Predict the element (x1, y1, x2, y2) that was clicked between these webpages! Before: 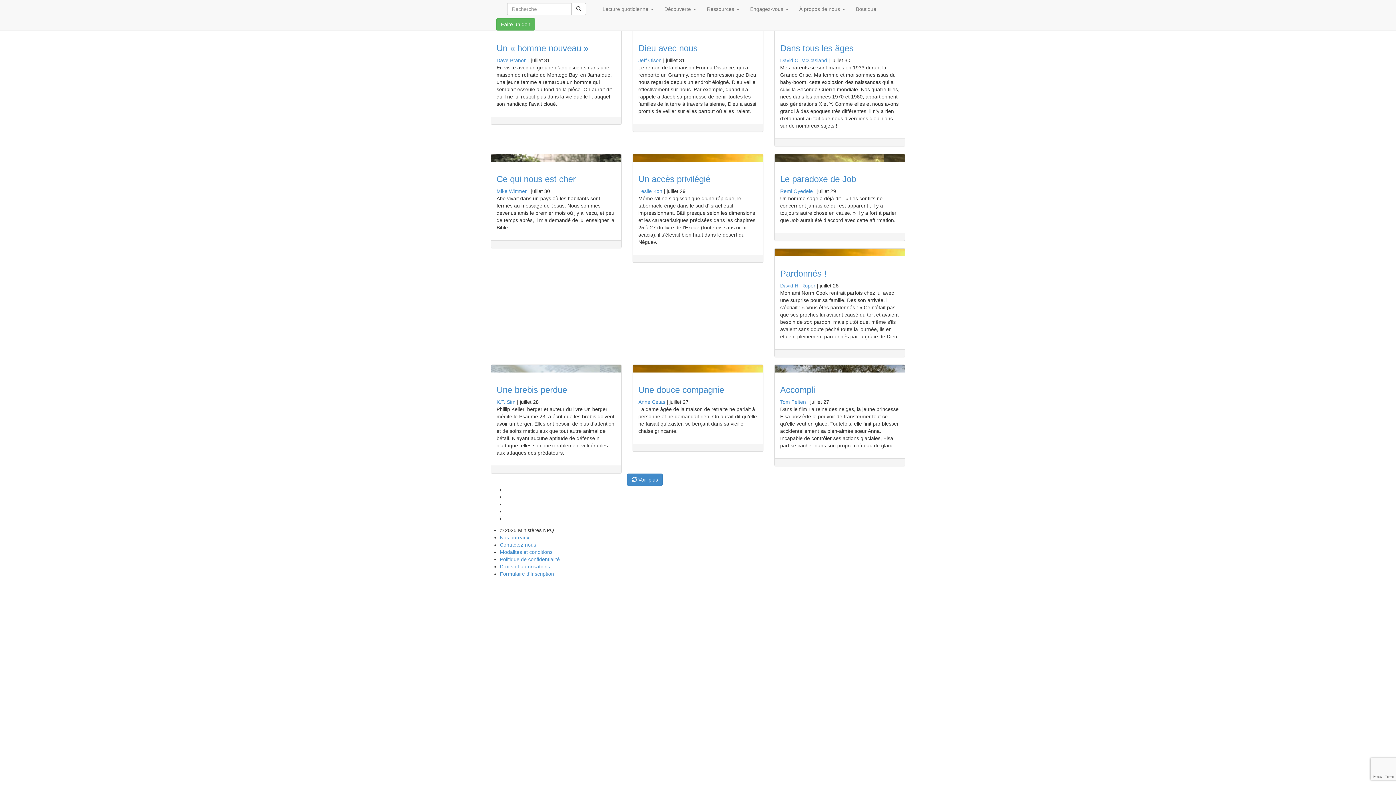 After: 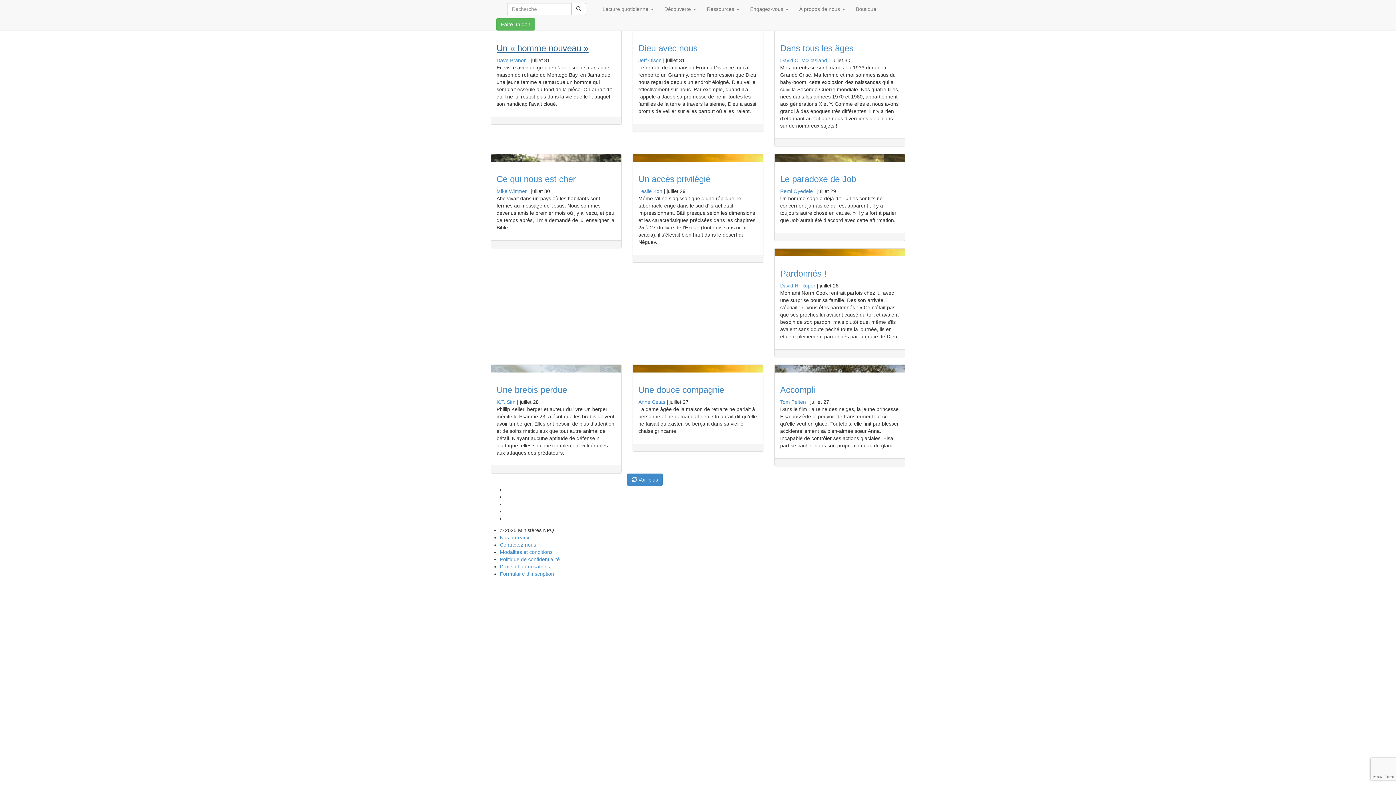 Action: bbox: (496, 43, 588, 53) label: Un « homme nouveau »